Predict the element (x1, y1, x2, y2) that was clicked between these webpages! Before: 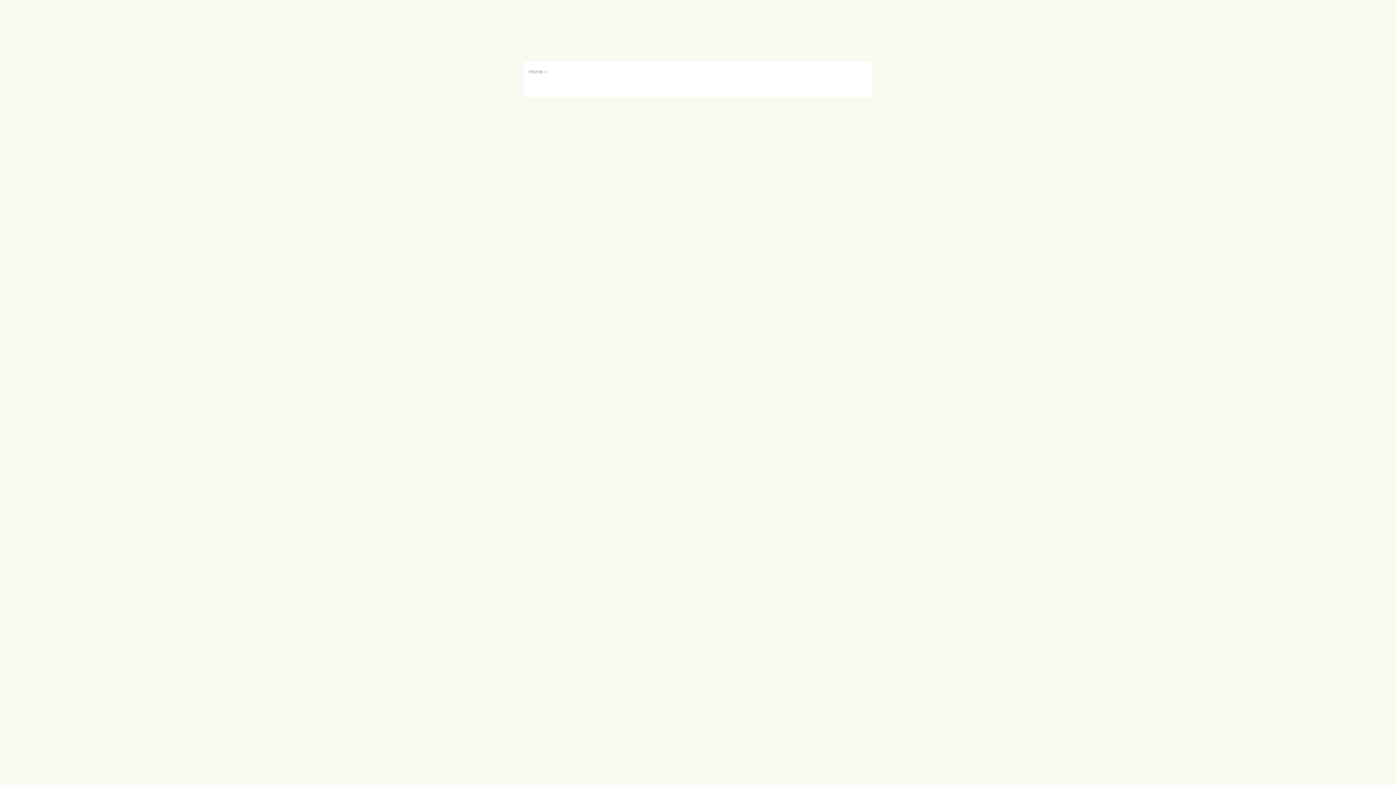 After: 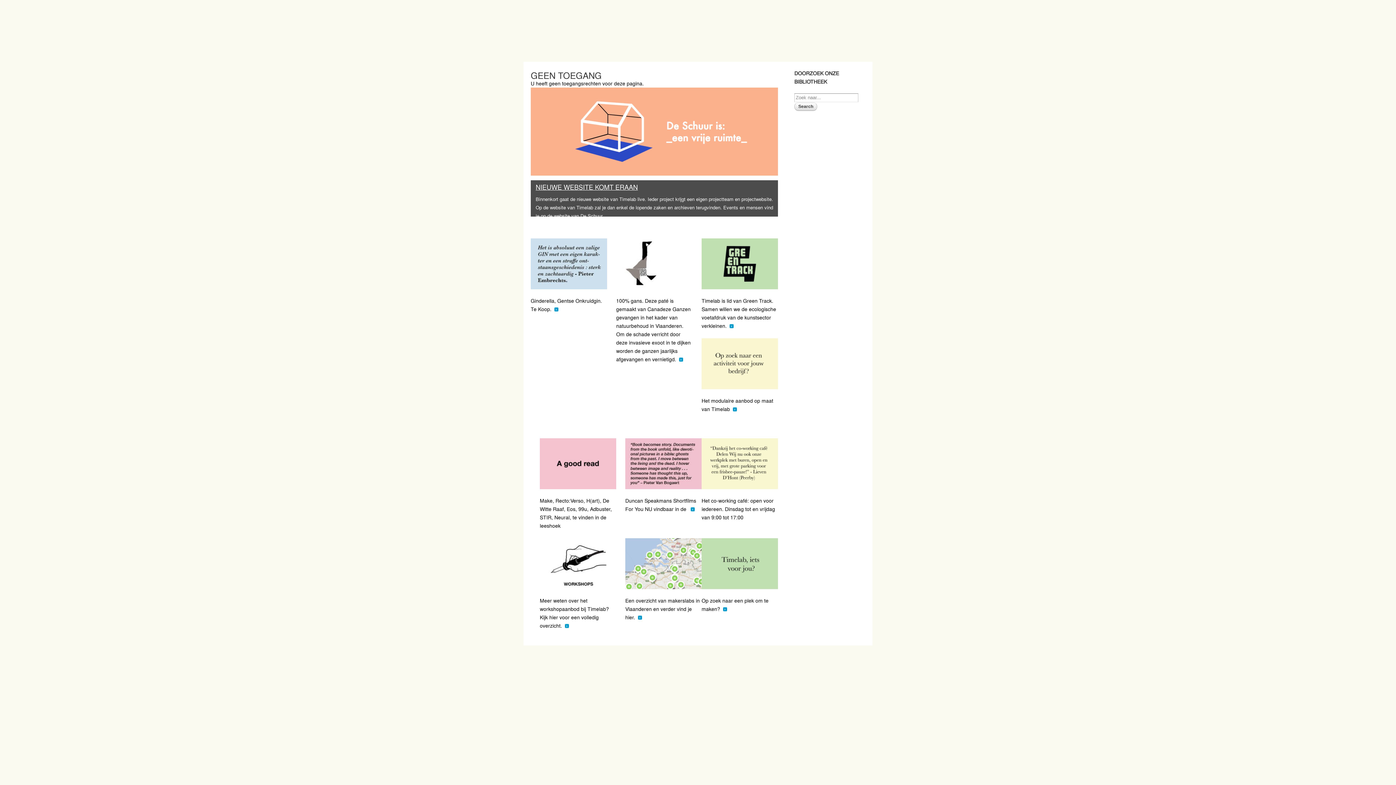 Action: label: Home bbox: (529, 67, 542, 74)